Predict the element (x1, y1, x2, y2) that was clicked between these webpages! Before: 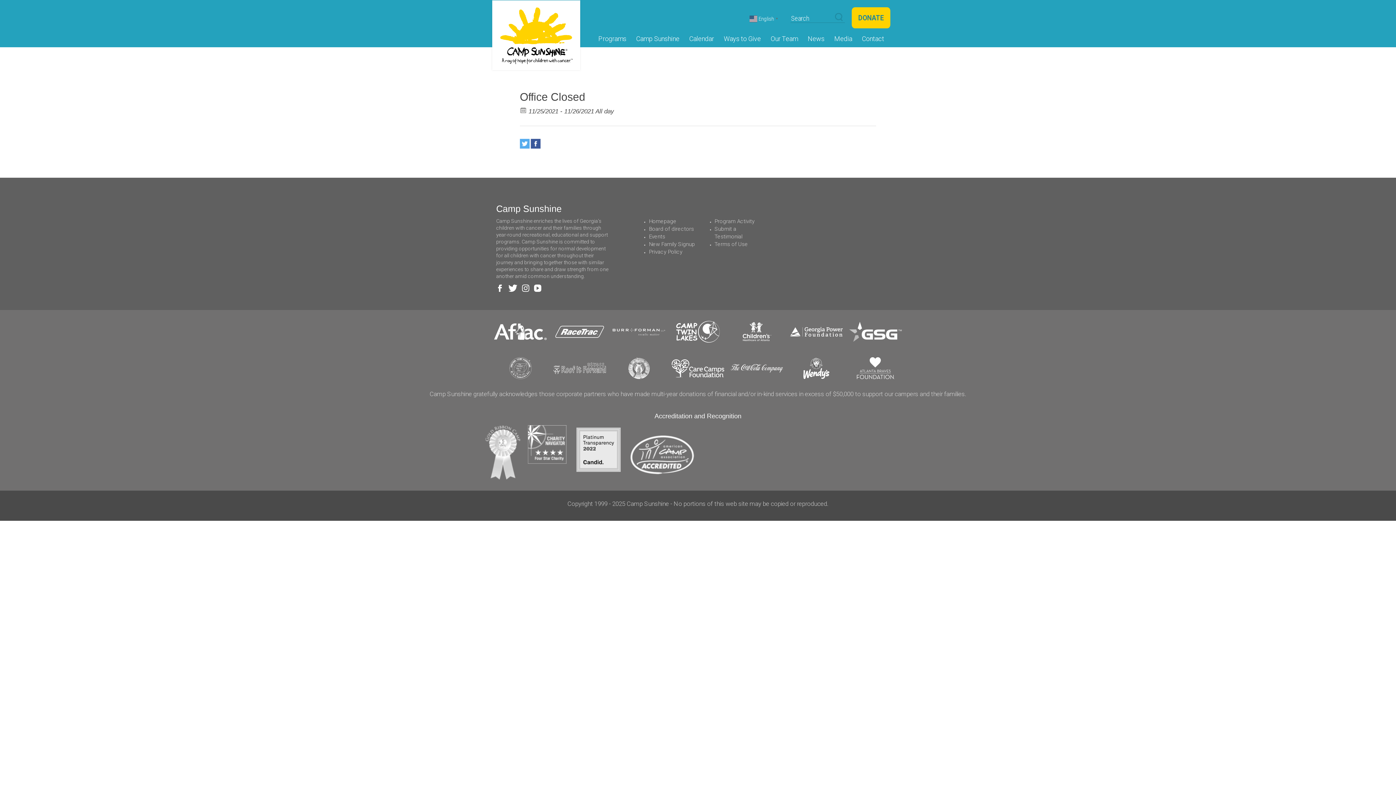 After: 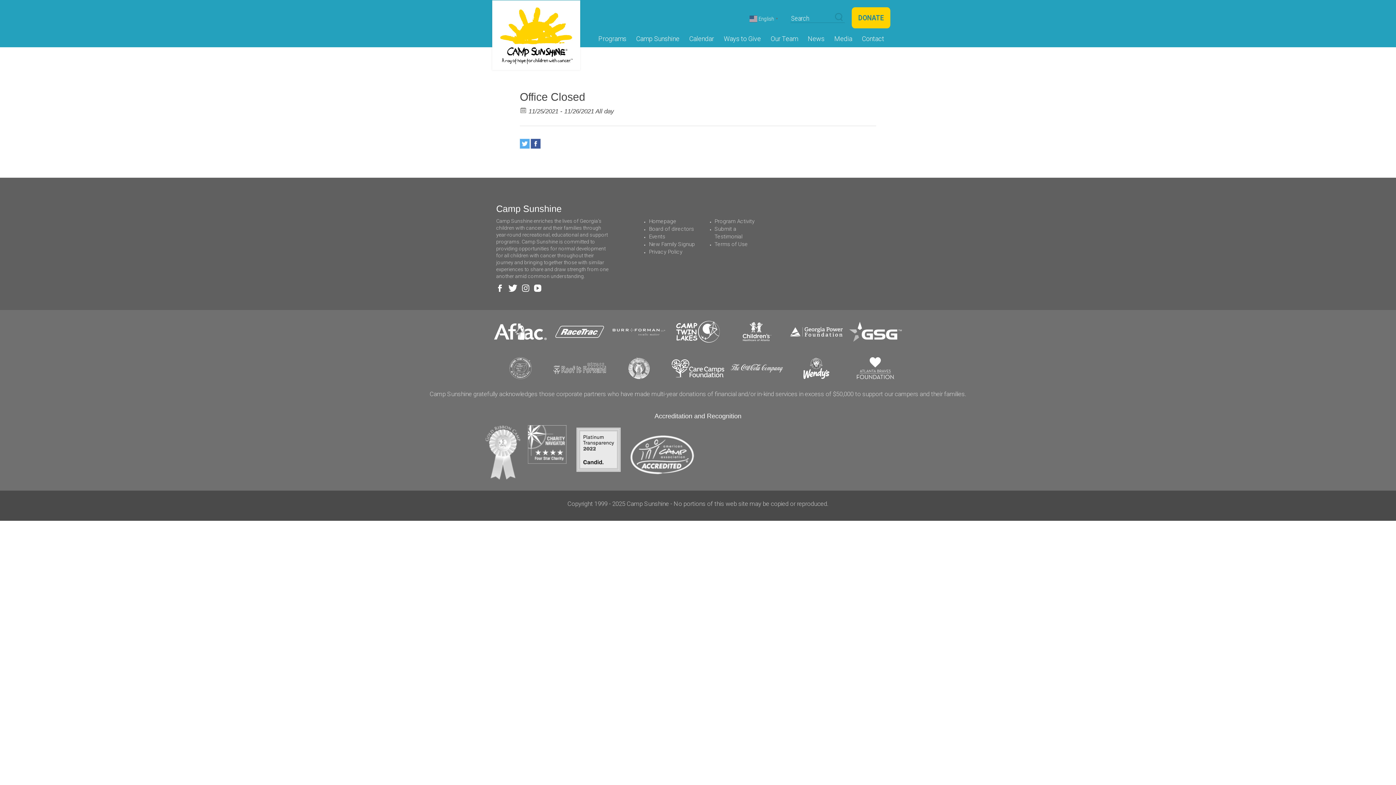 Action: bbox: (496, 286, 503, 291)